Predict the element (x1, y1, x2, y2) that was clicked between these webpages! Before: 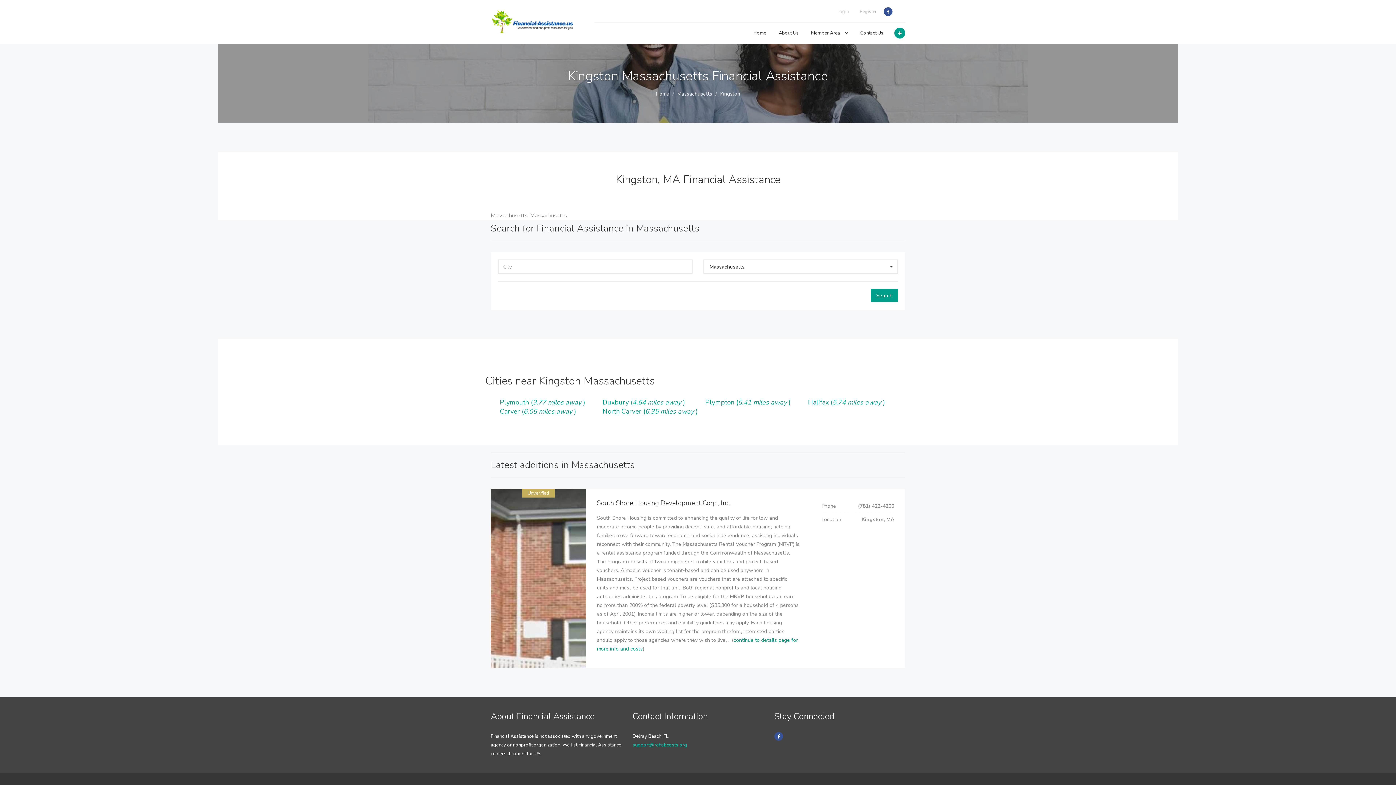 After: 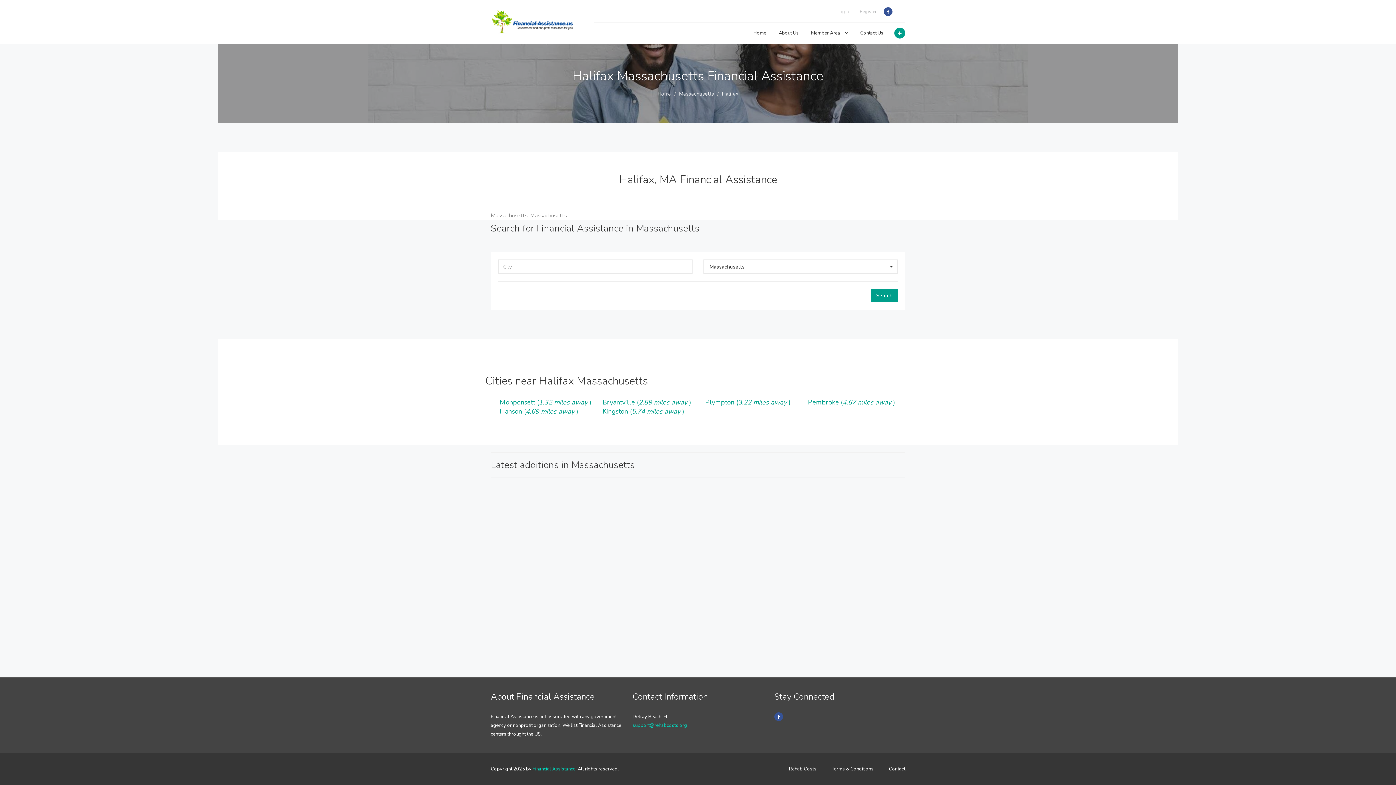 Action: label: Halifax (5.74 miles away ) bbox: (808, 398, 885, 406)